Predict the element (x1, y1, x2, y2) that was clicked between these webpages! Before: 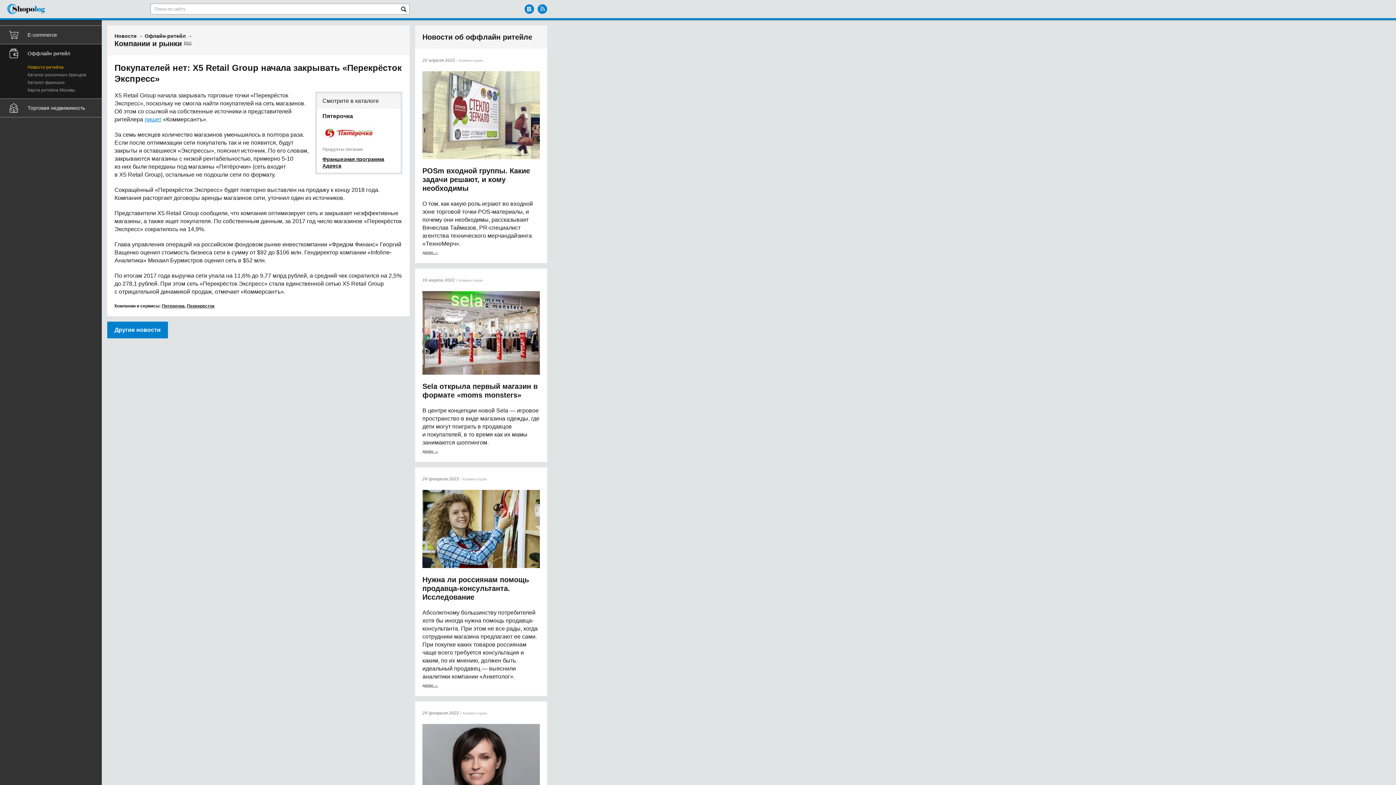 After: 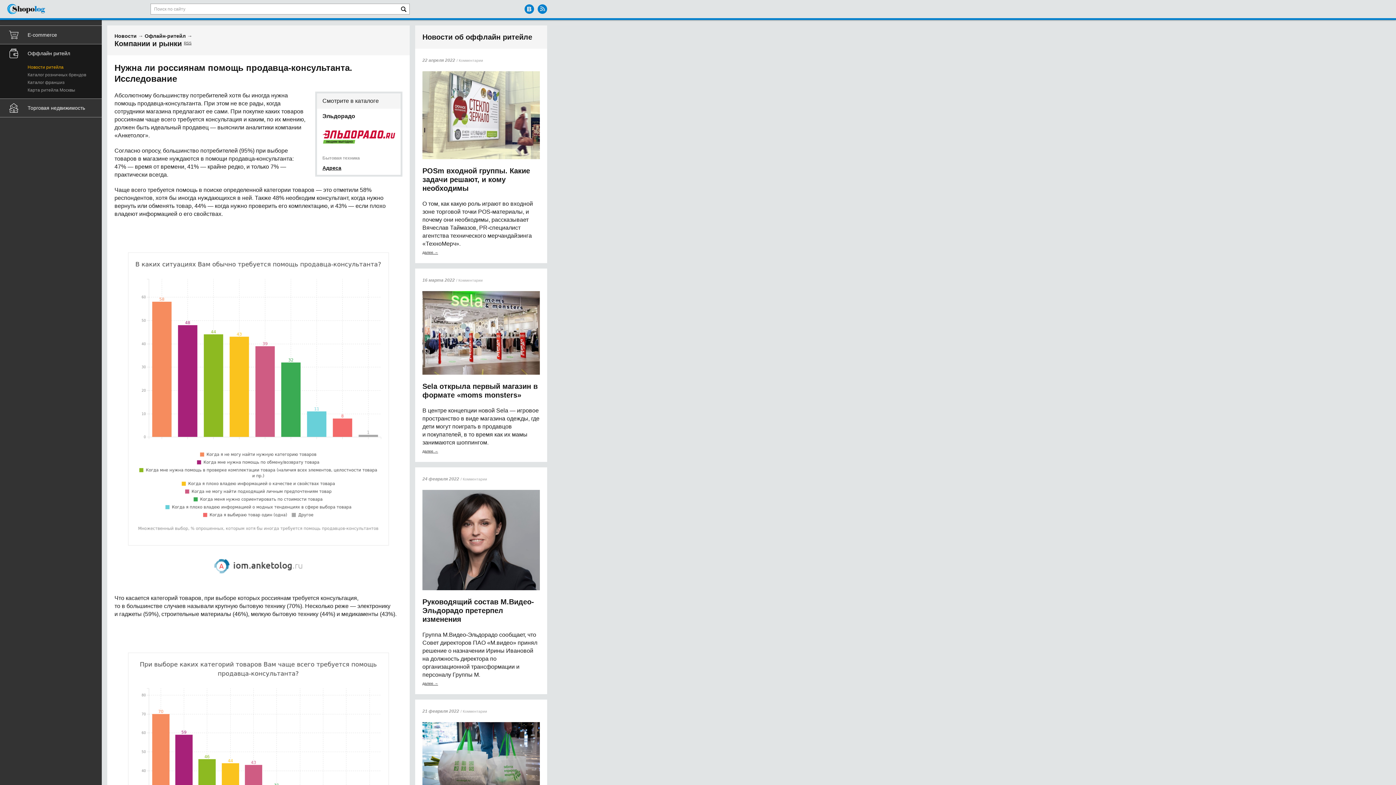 Action: bbox: (462, 477, 487, 481) label: Комментарии